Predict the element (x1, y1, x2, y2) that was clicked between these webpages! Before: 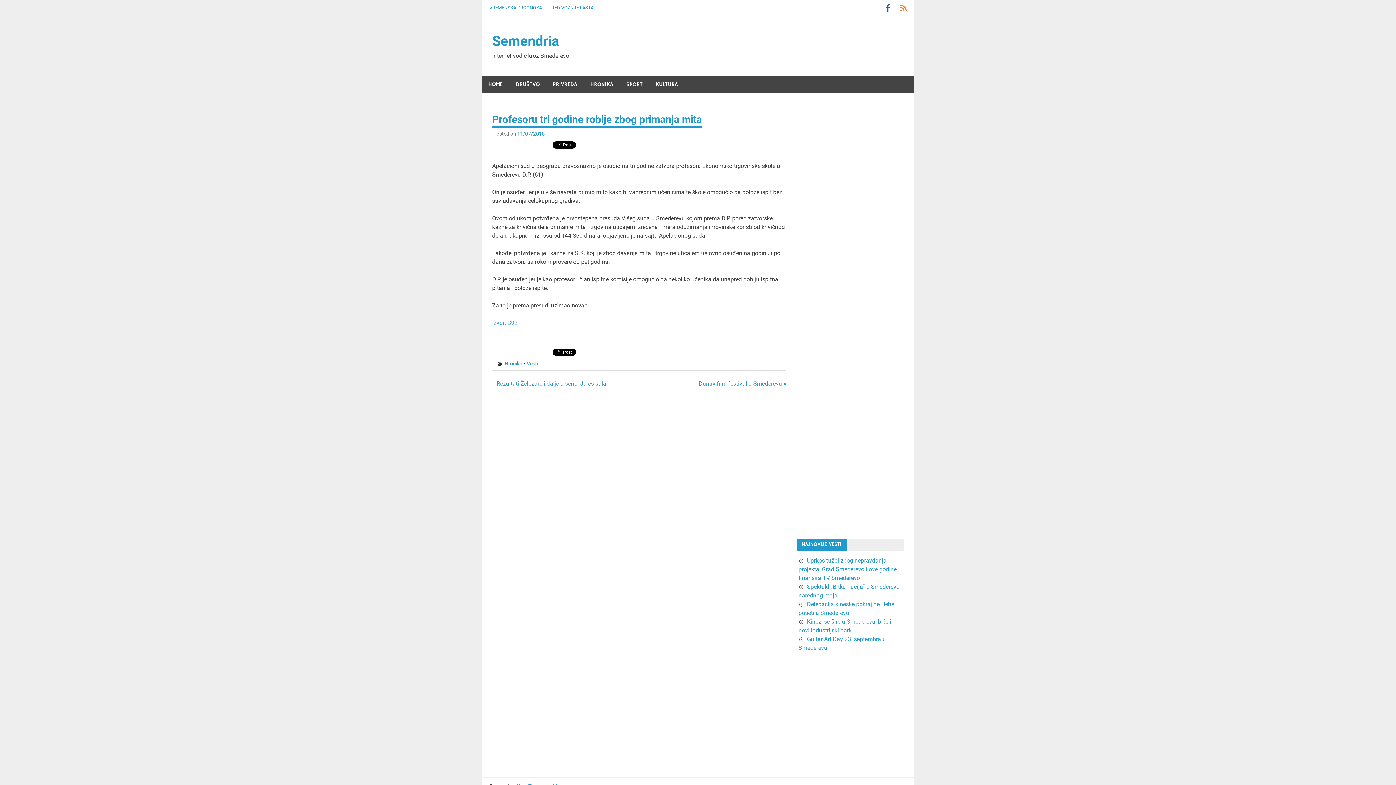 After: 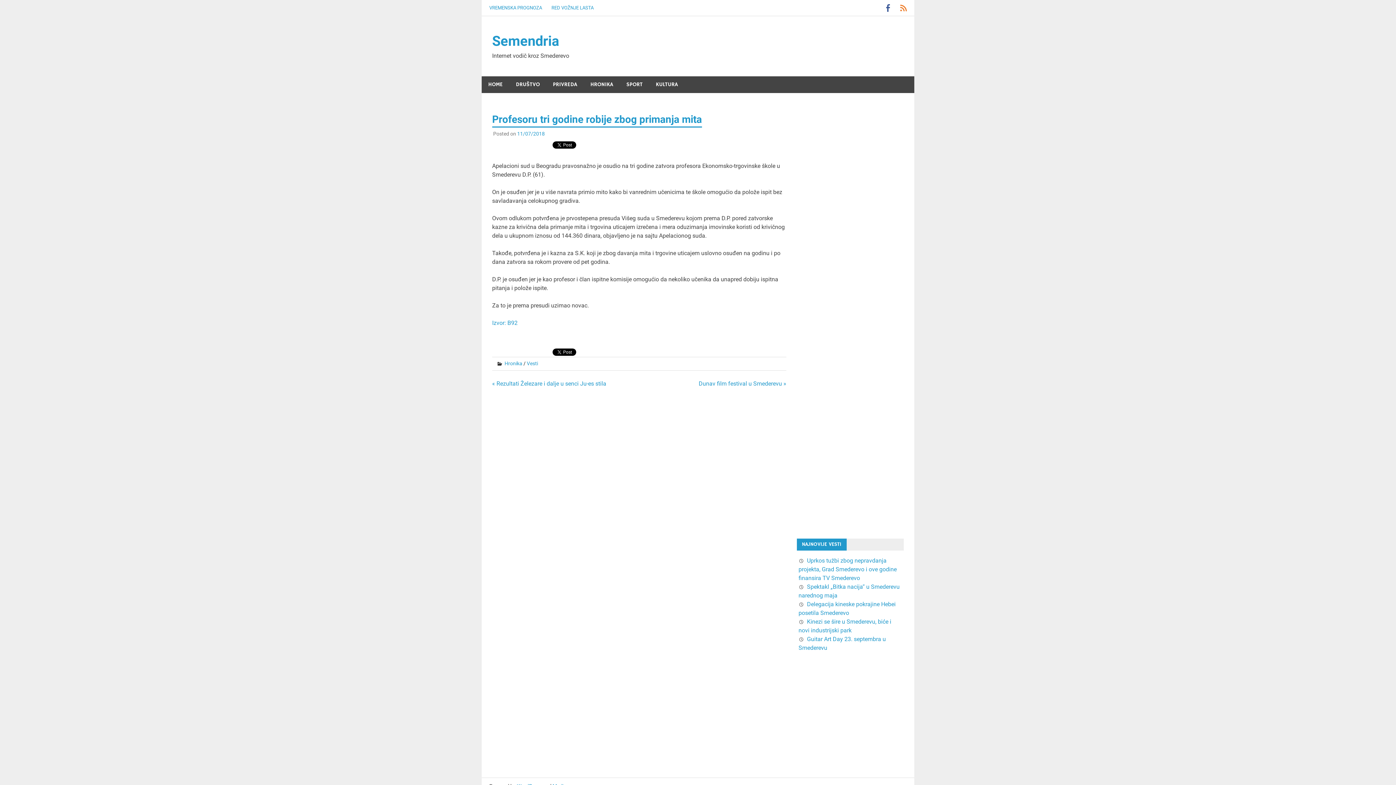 Action: label: 11/07/2018 bbox: (517, 130, 544, 136)